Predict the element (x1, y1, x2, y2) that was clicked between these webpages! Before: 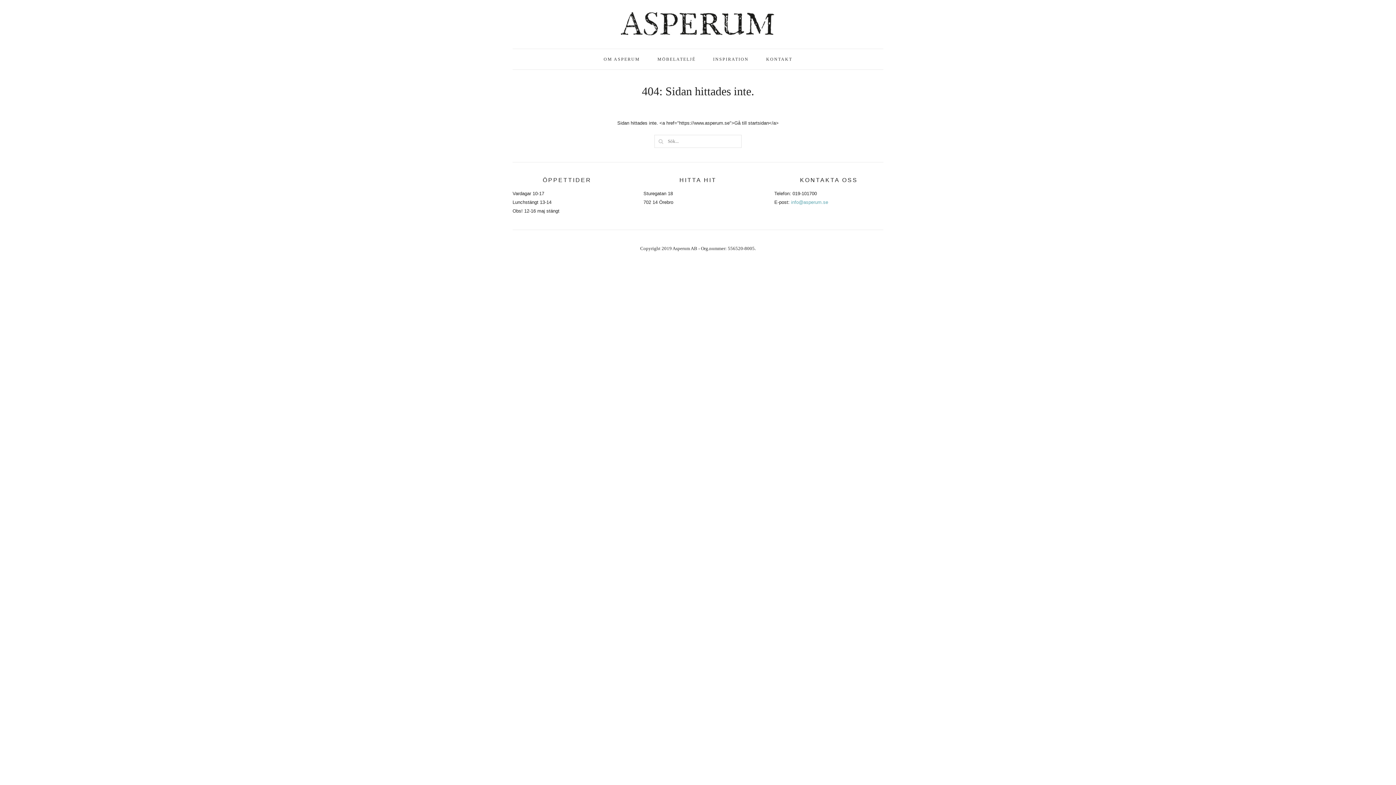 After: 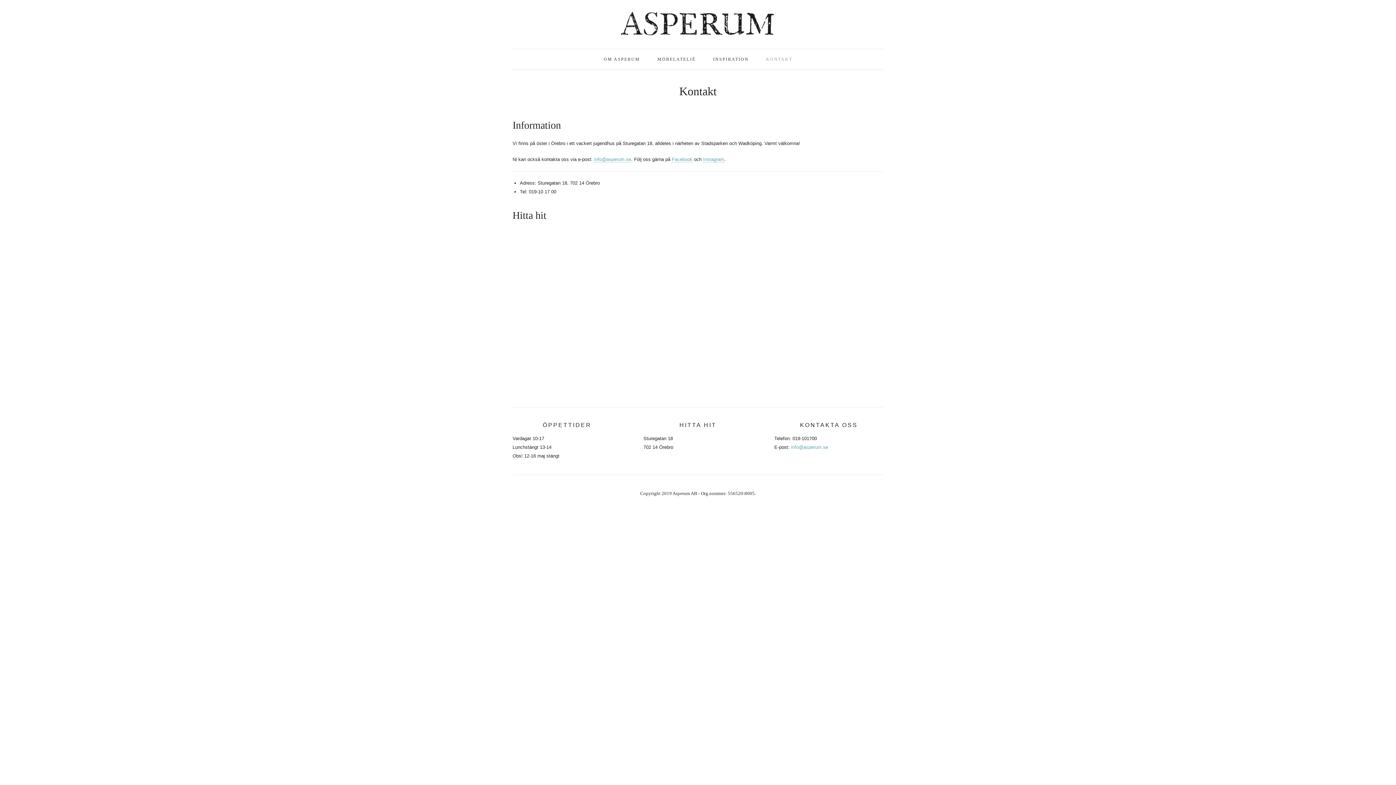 Action: bbox: (757, 52, 801, 65) label: KONTAKT